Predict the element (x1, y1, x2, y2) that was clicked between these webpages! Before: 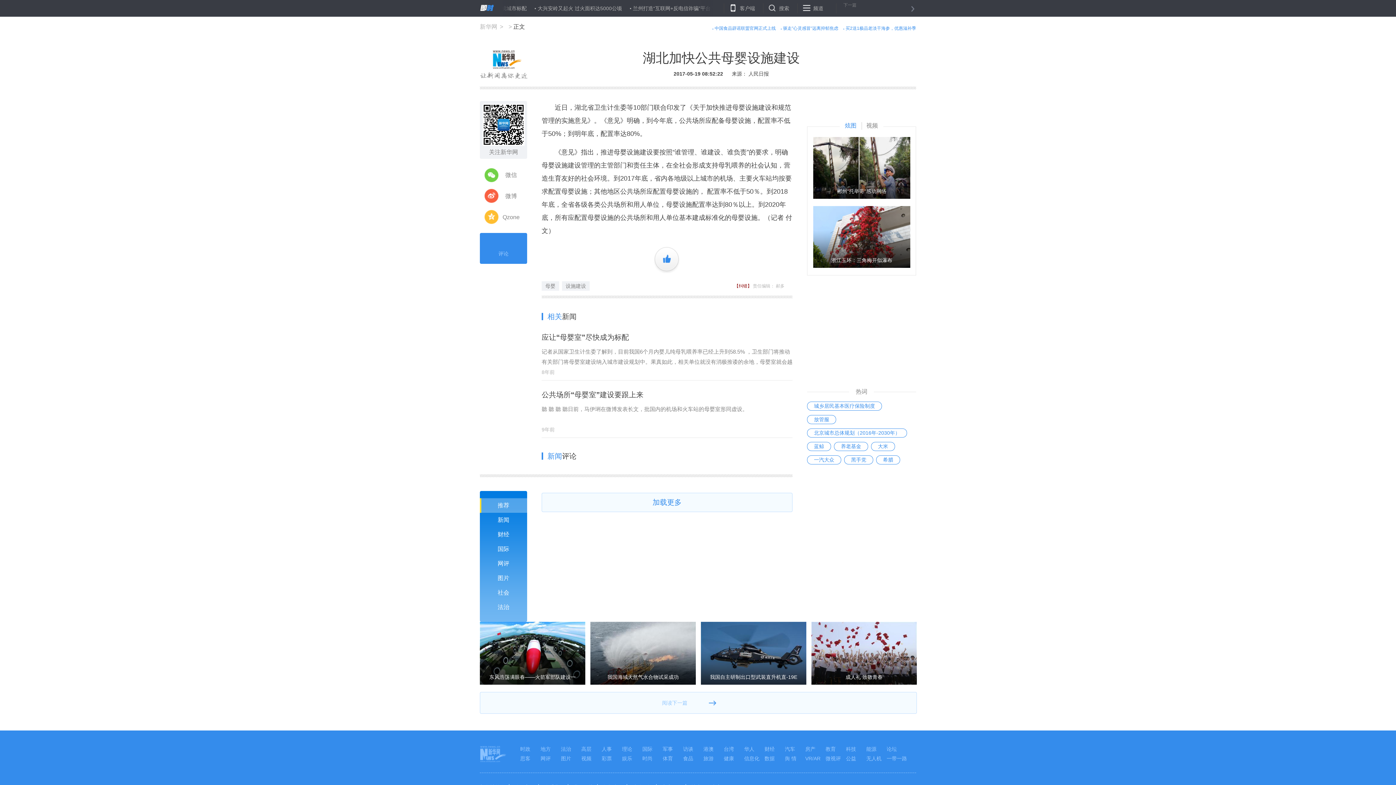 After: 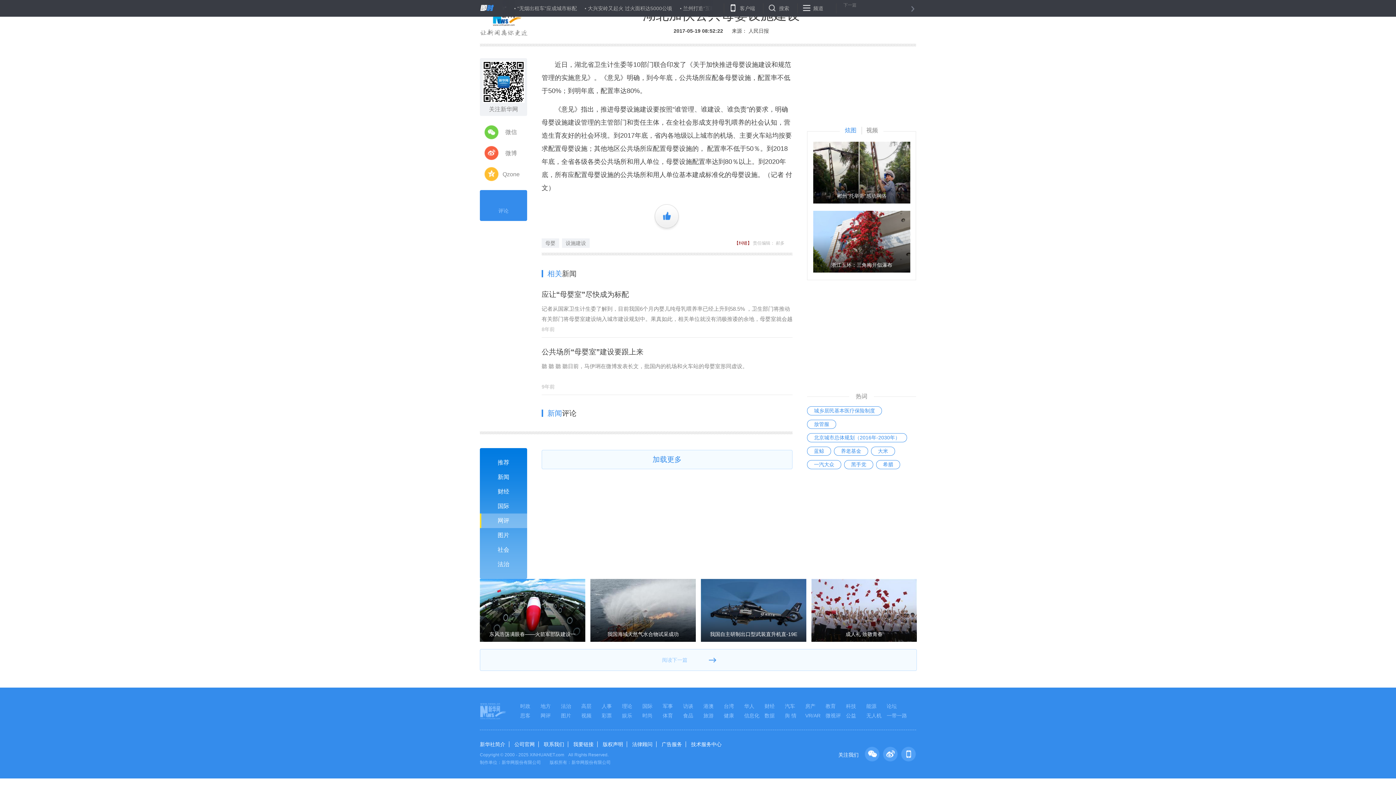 Action: bbox: (480, 556, 527, 571) label: 网评